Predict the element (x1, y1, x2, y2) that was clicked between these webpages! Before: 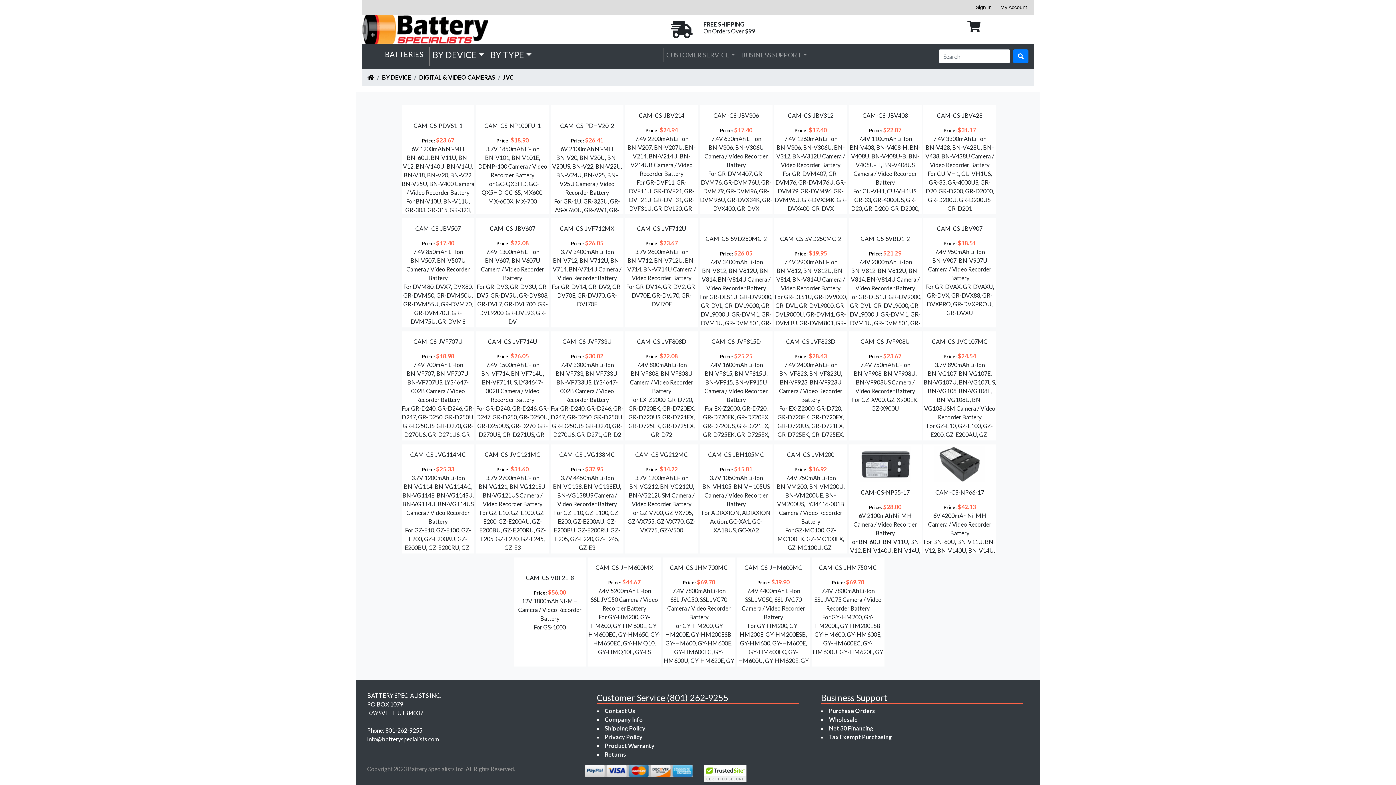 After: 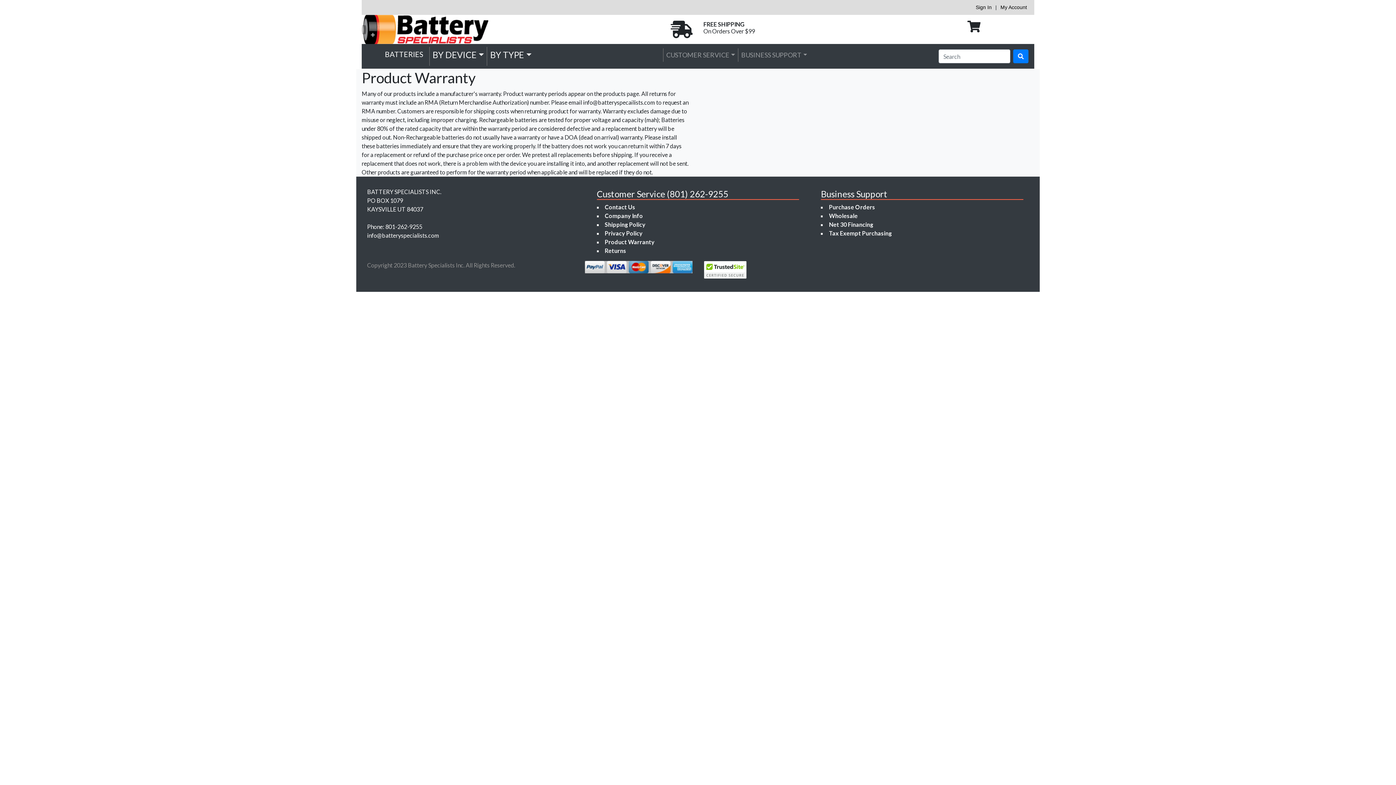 Action: bbox: (604, 742, 654, 749) label: Product Warranty